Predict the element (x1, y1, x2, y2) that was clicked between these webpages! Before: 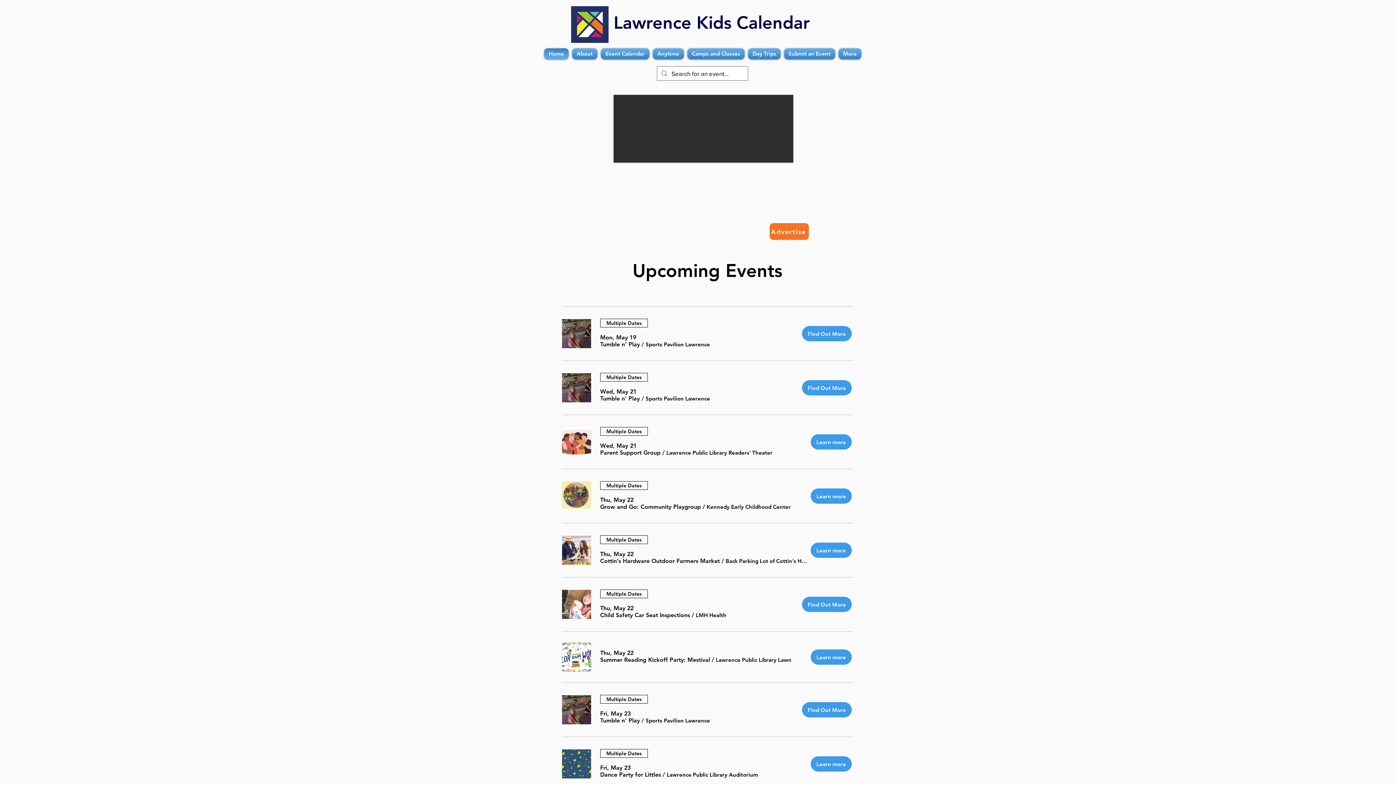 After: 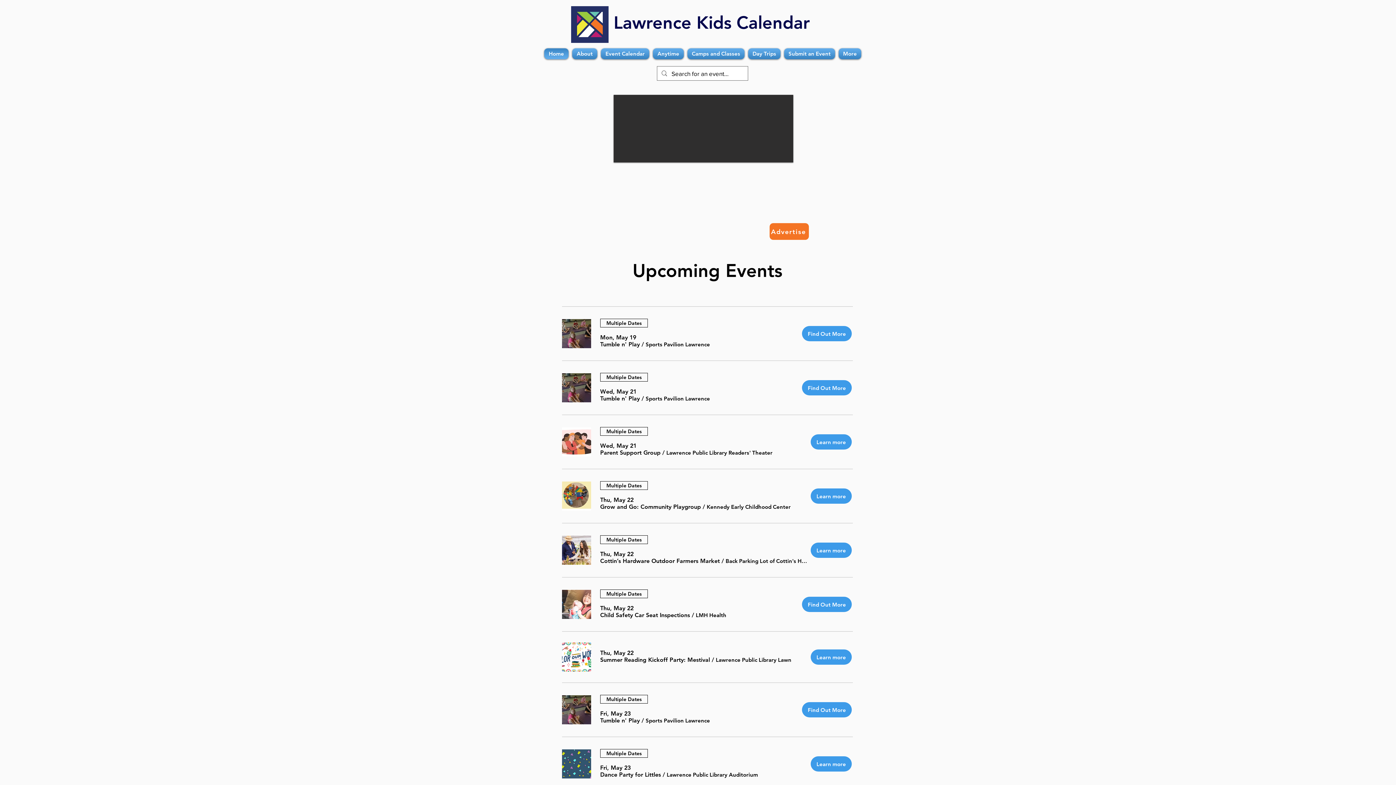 Action: bbox: (544, 48, 570, 59) label: Home